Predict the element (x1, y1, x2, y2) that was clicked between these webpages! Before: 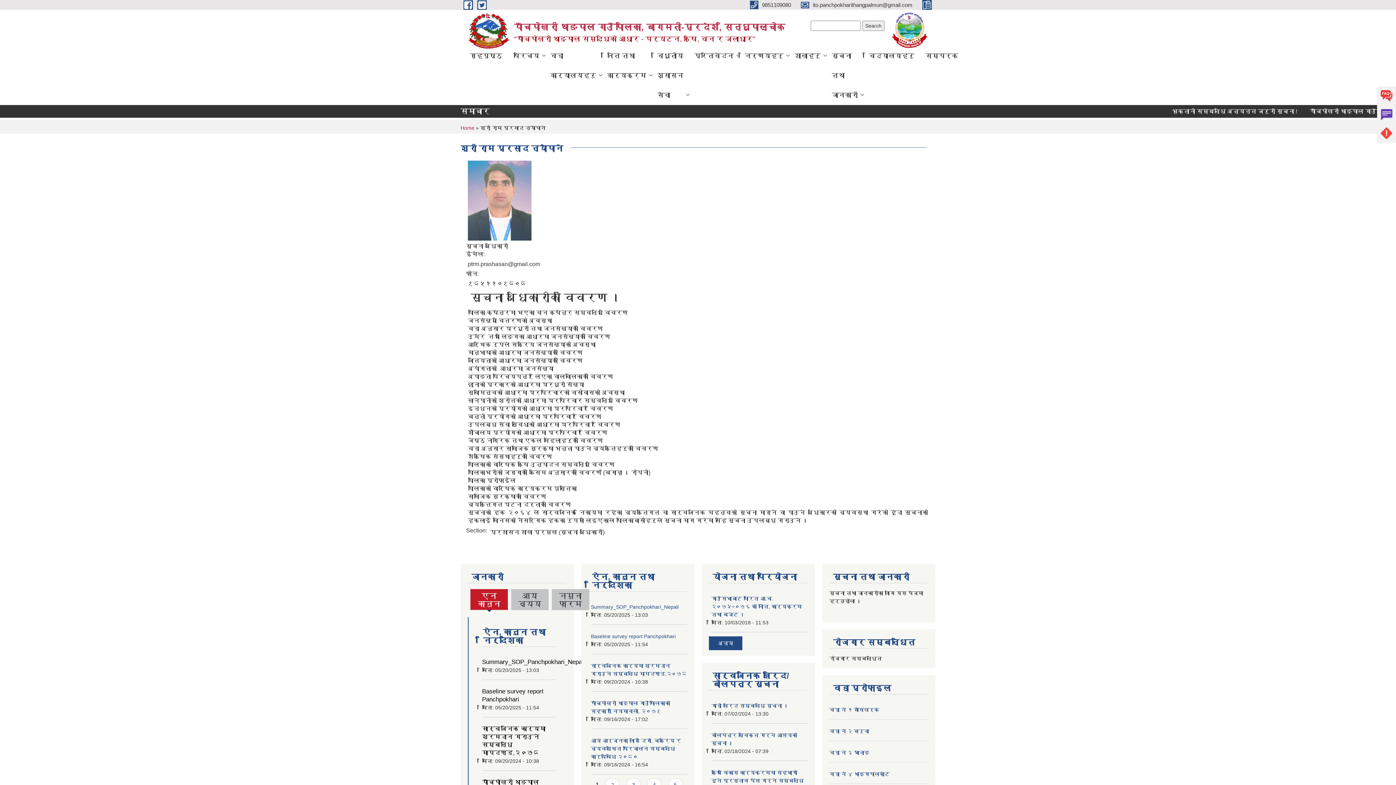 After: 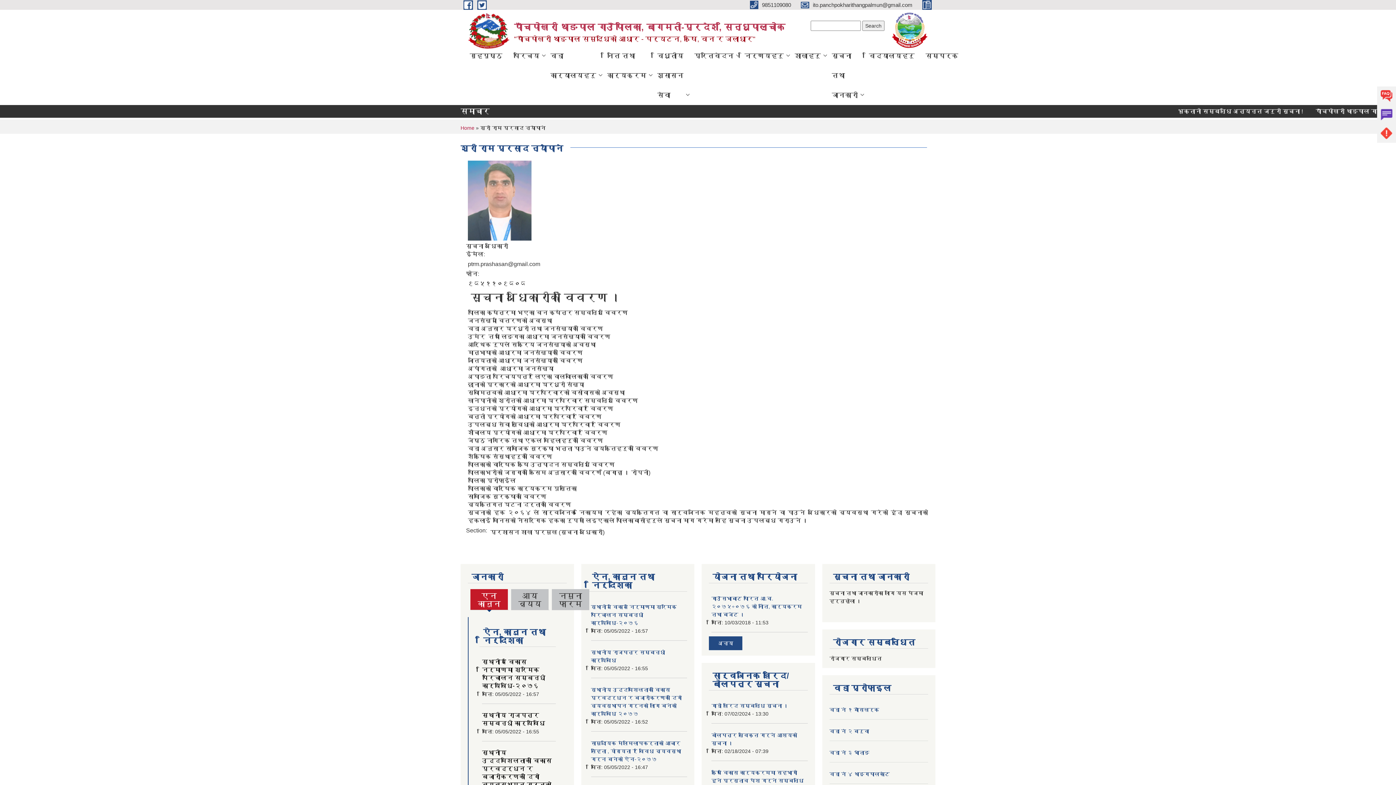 Action: bbox: (605, 778, 619, 791) label: 2